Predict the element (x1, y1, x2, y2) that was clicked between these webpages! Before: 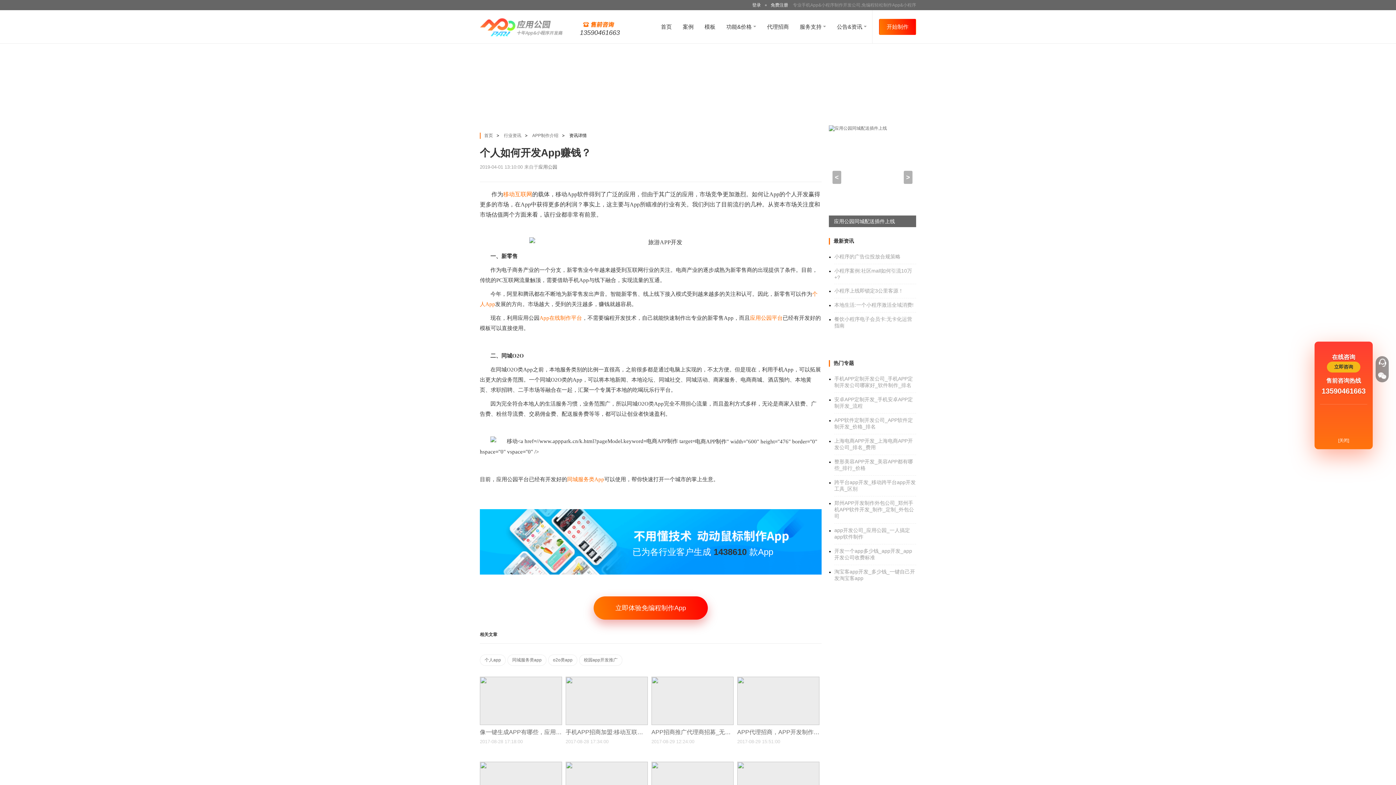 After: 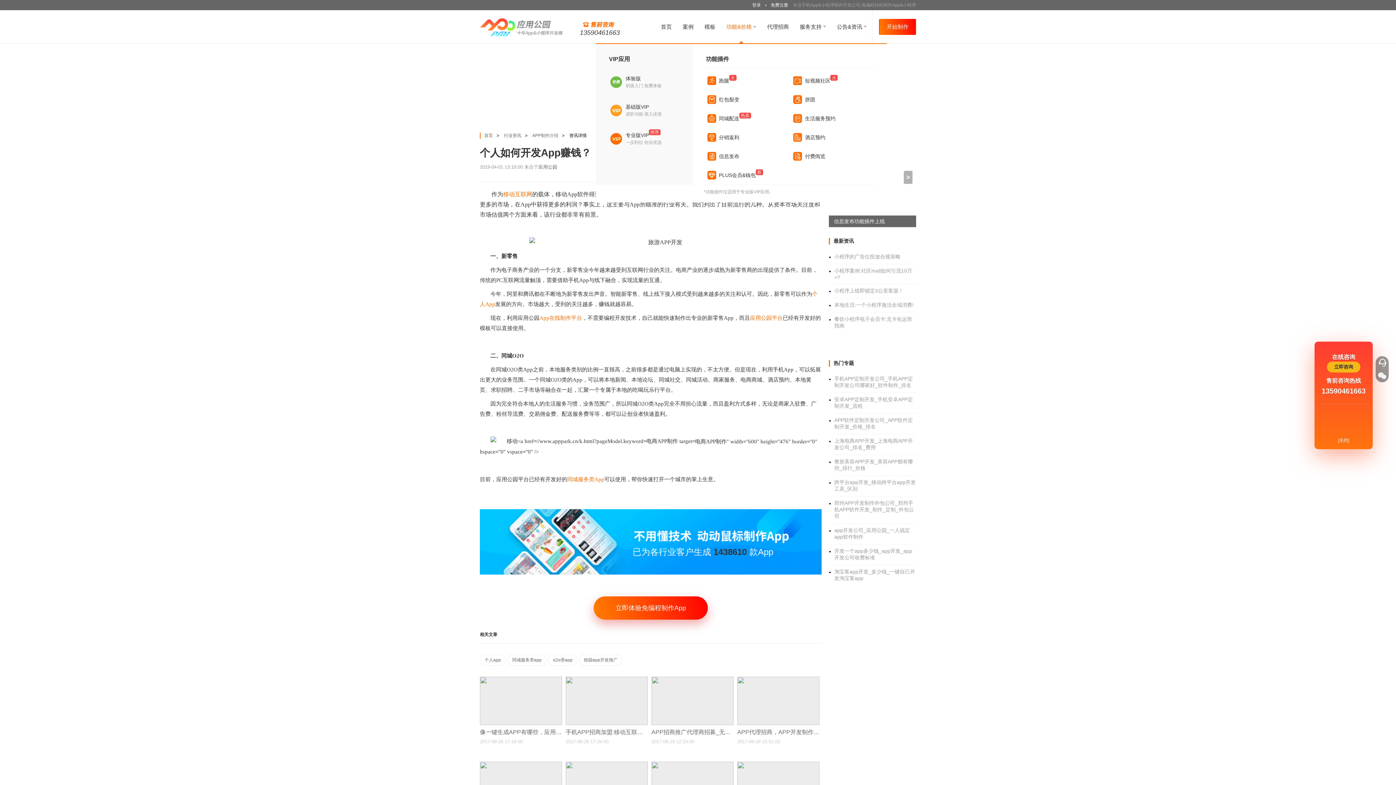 Action: label: 功能&价格  bbox: (722, 20, 760, 33)